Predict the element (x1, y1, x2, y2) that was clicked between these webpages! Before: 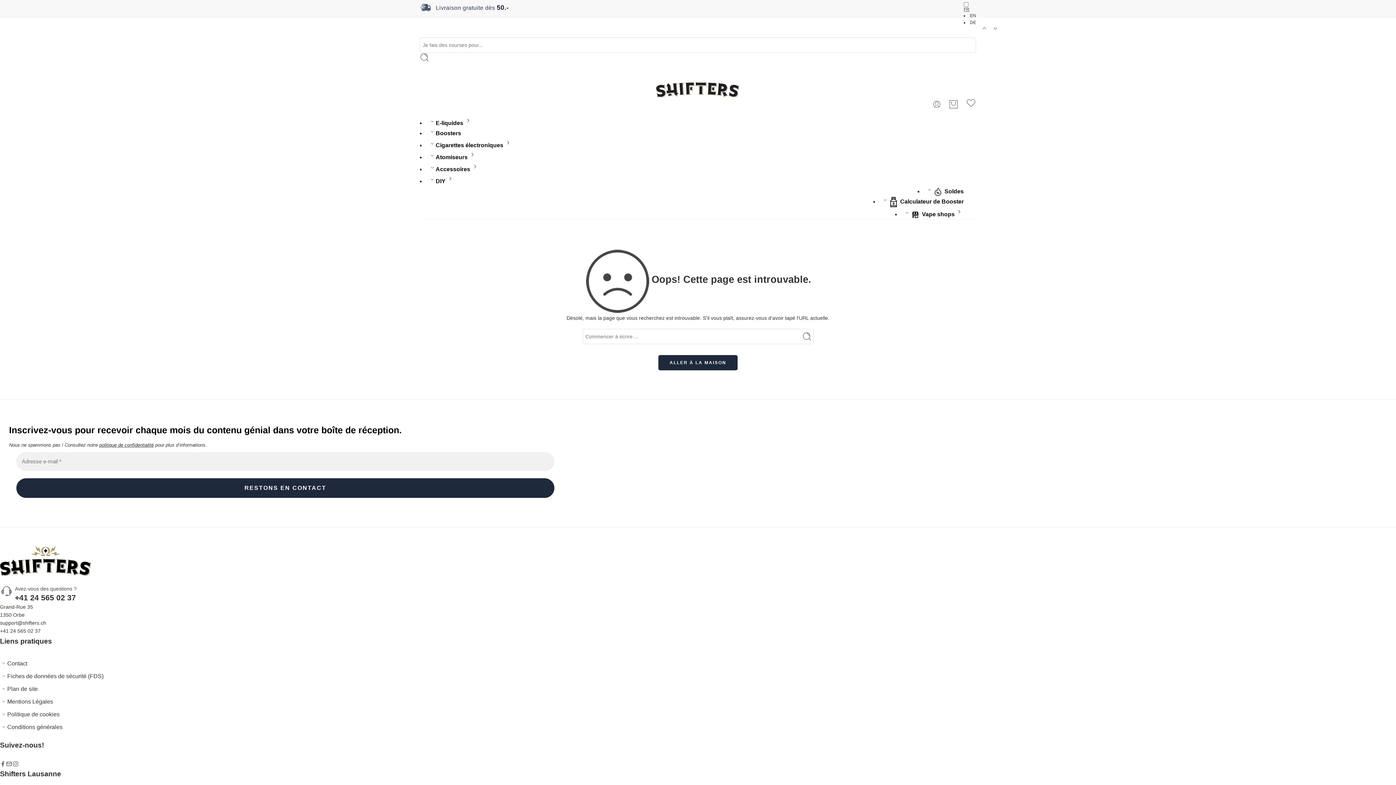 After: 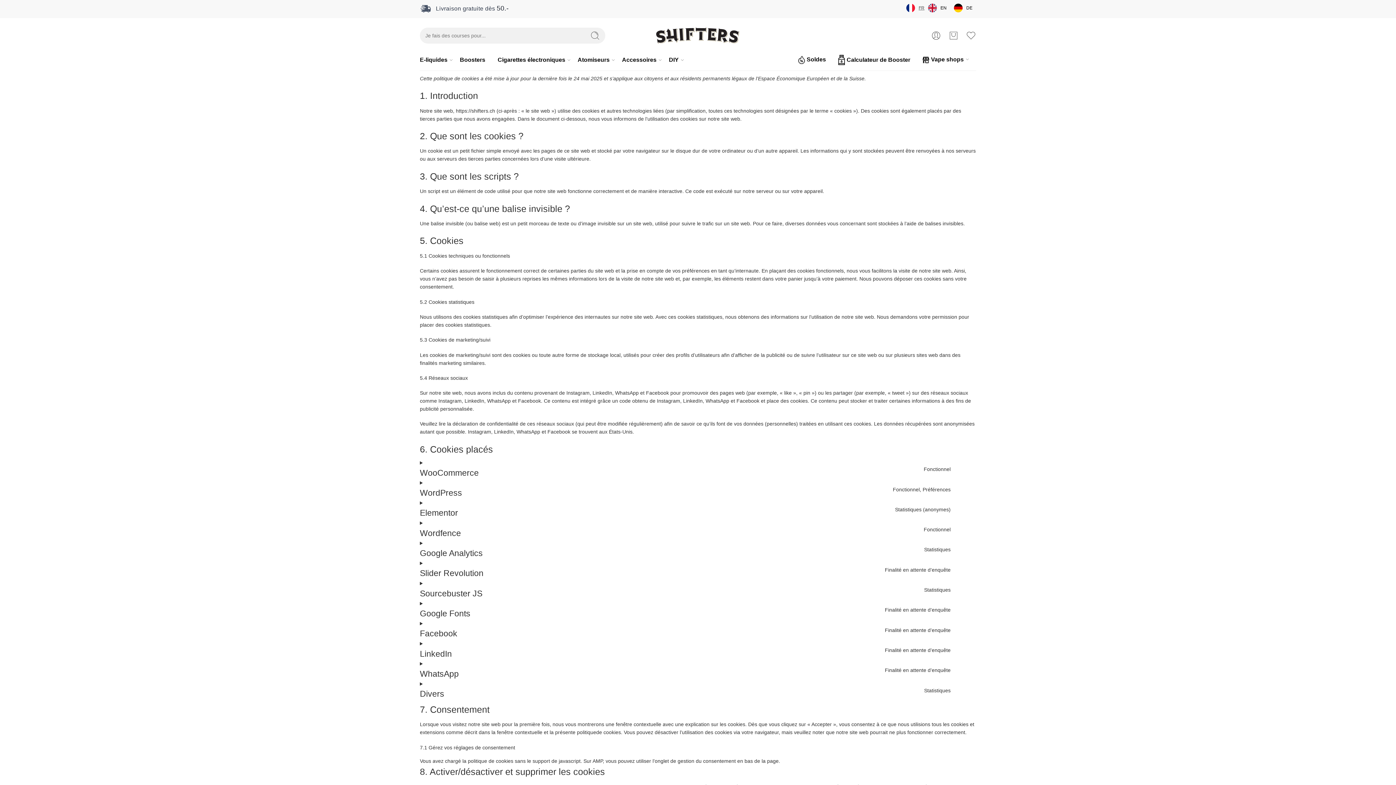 Action: label: Politique de cookies bbox: (0, 708, 127, 720)